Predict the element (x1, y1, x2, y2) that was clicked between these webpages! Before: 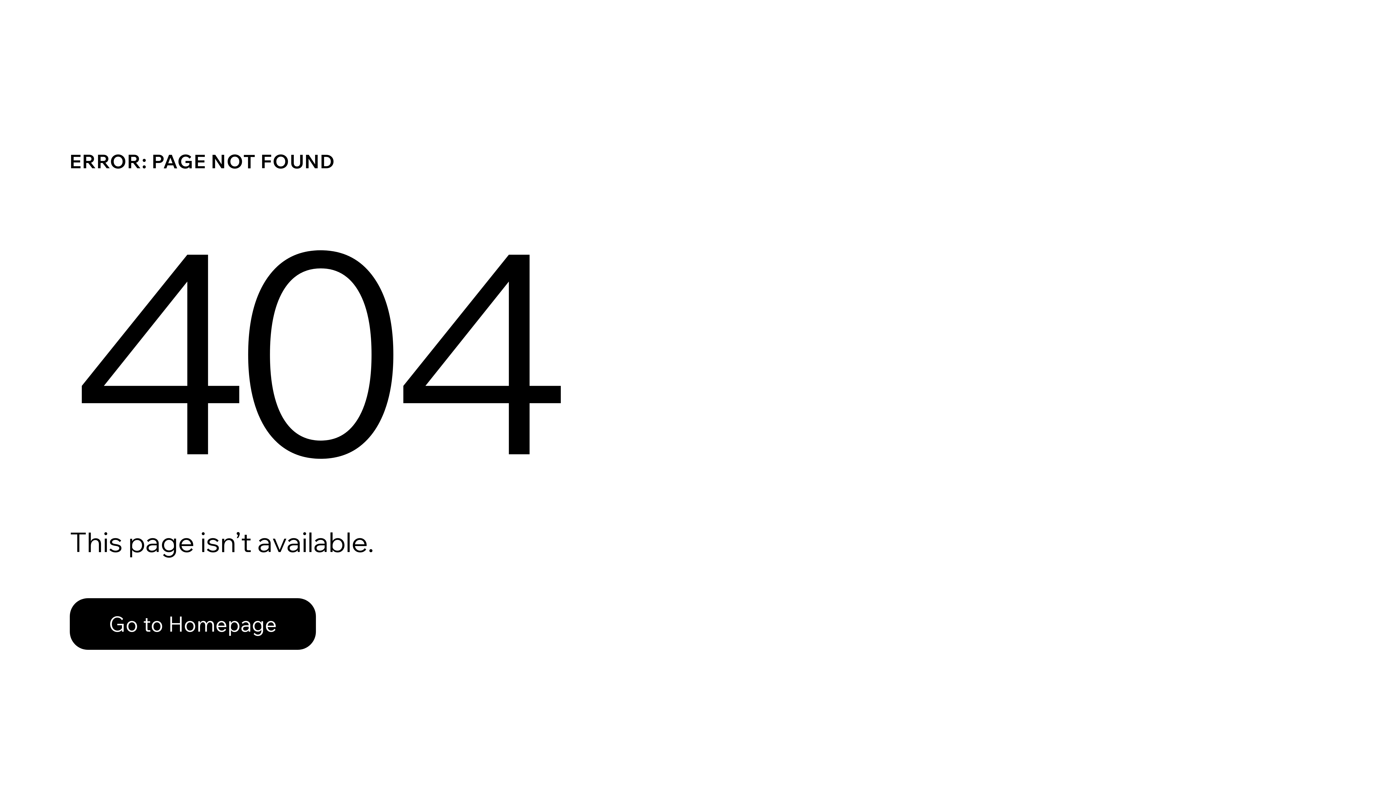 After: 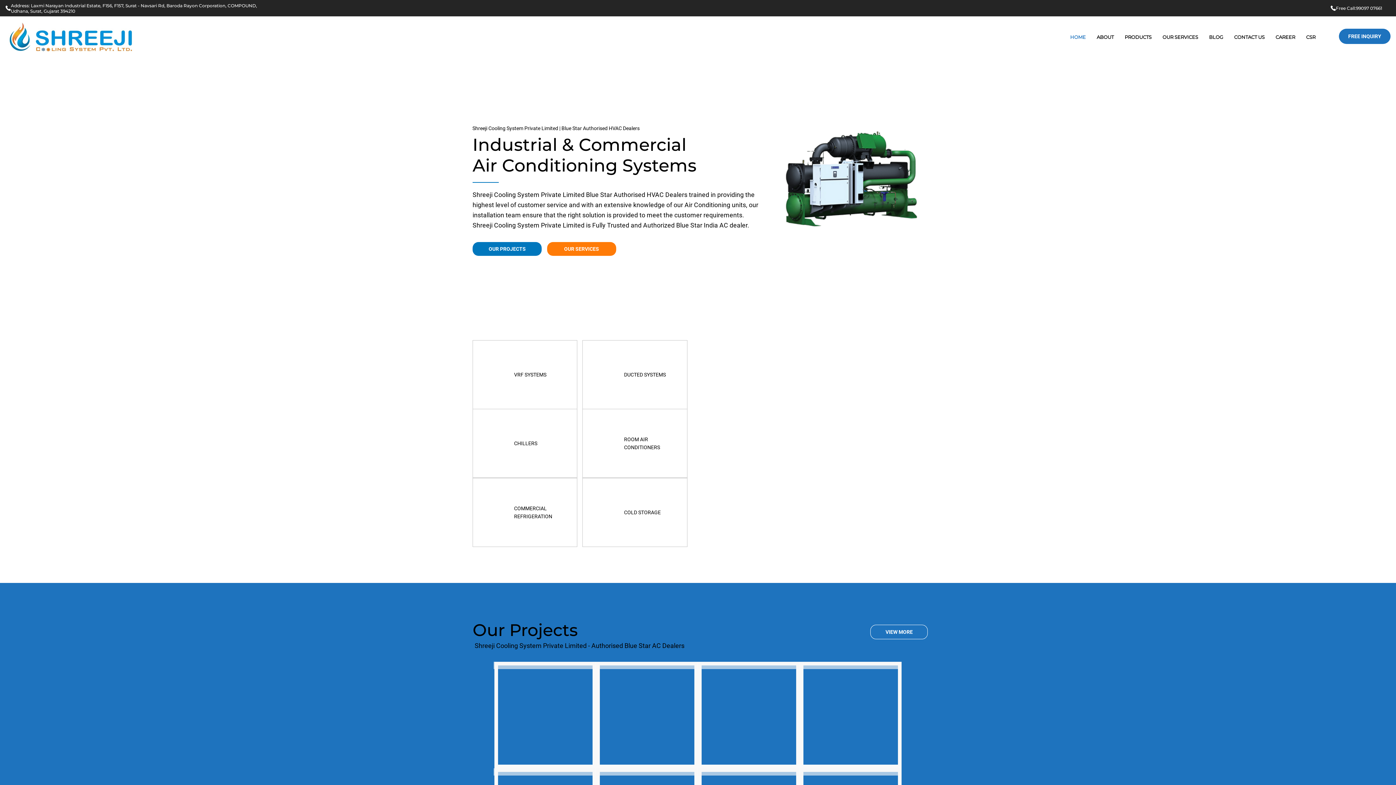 Action: label: Go to Homepage bbox: (69, 582, 768, 659)